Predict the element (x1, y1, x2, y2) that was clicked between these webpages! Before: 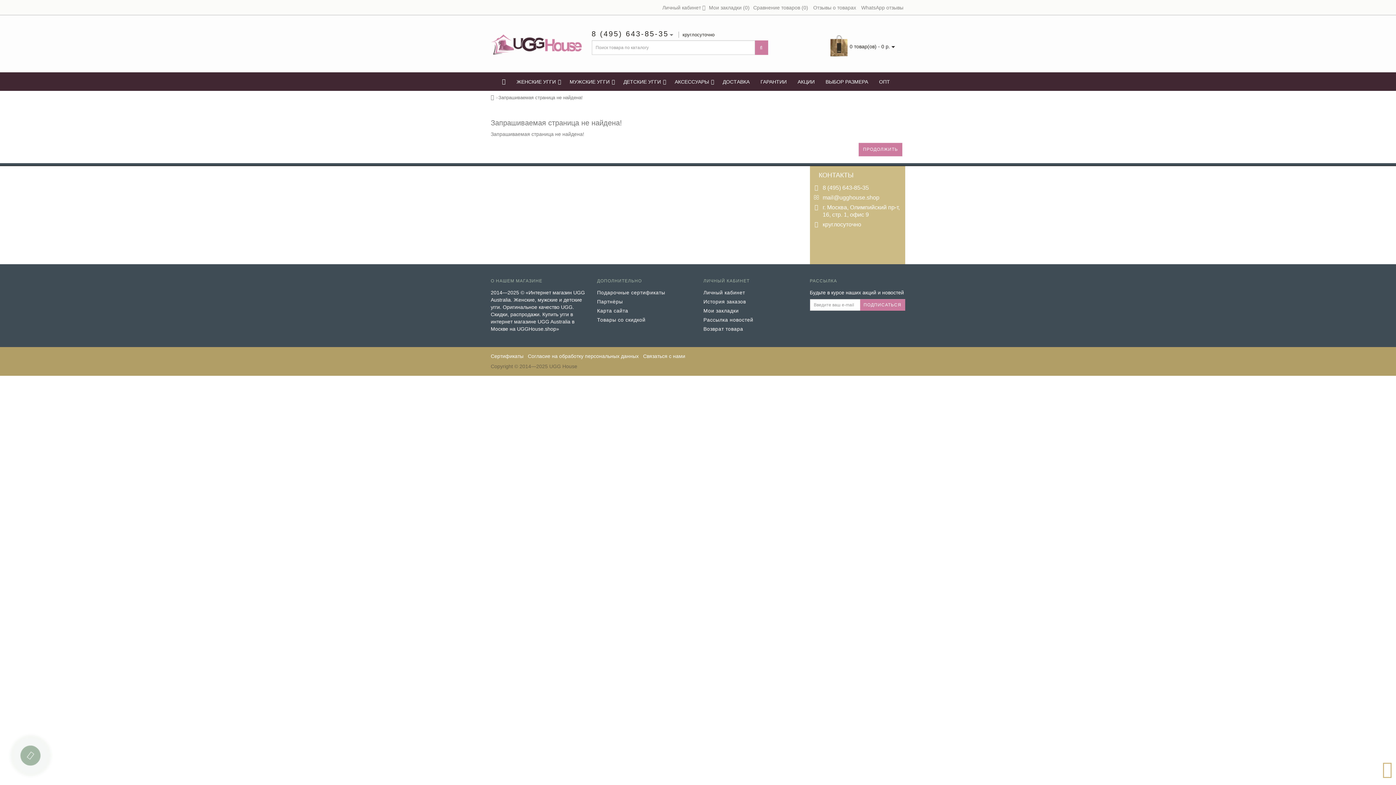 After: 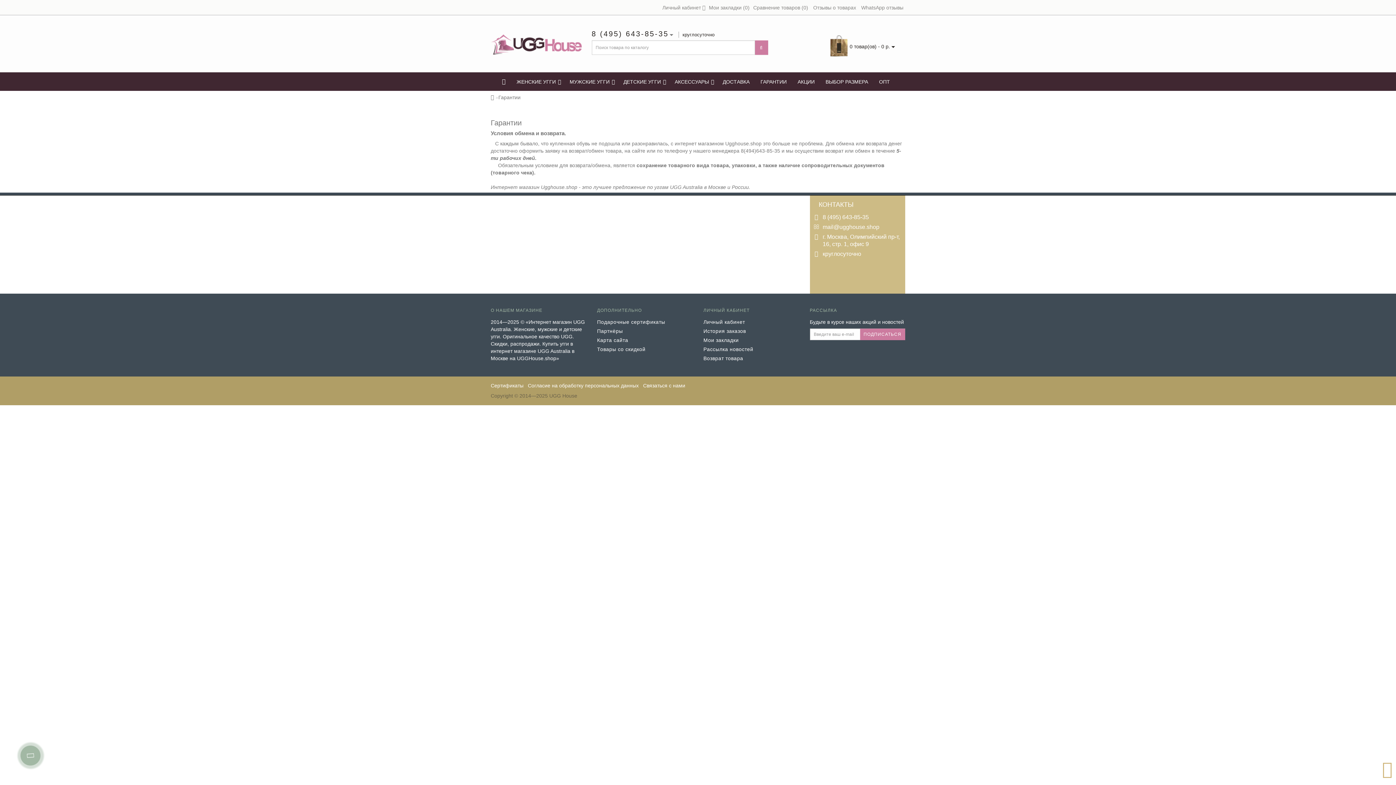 Action: label: ГАРАНТИИ bbox: (755, 72, 792, 90)